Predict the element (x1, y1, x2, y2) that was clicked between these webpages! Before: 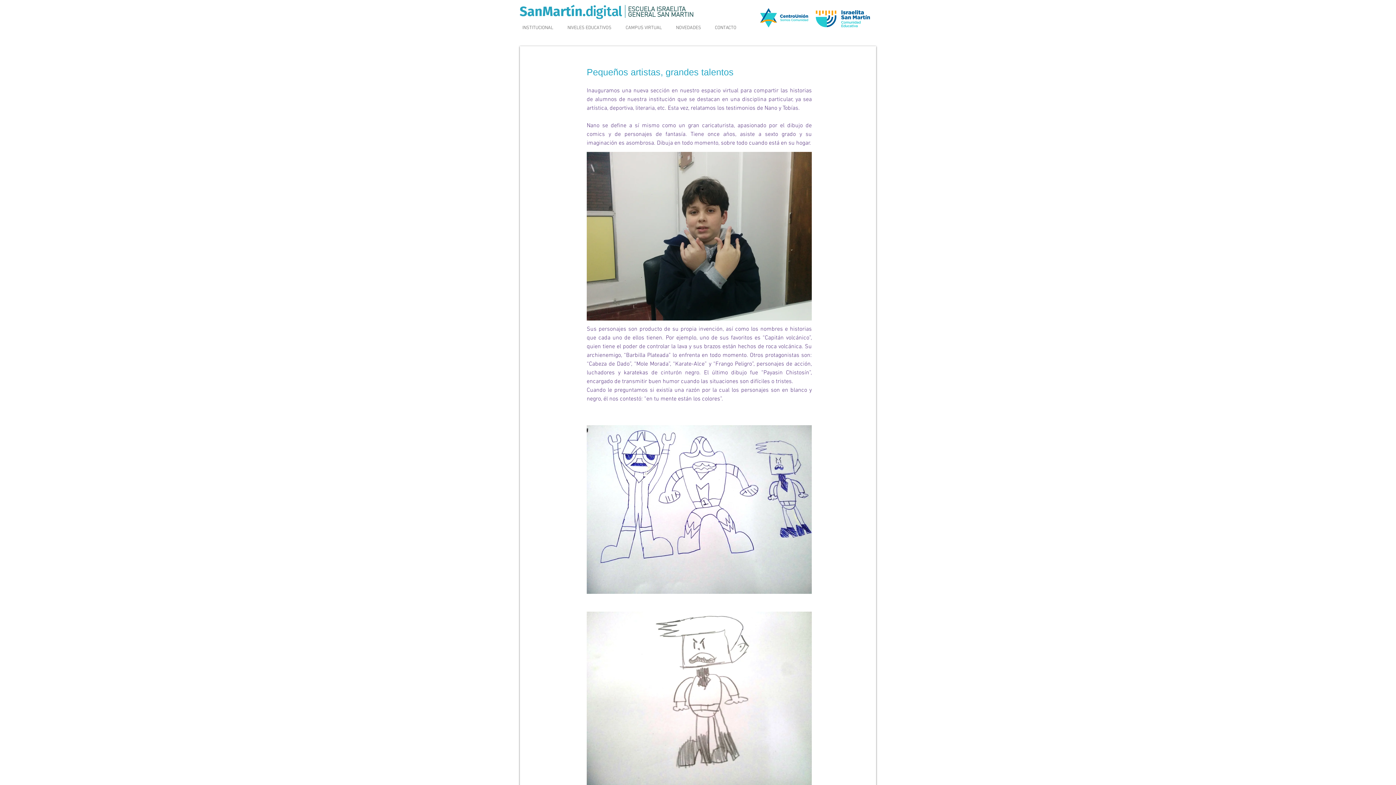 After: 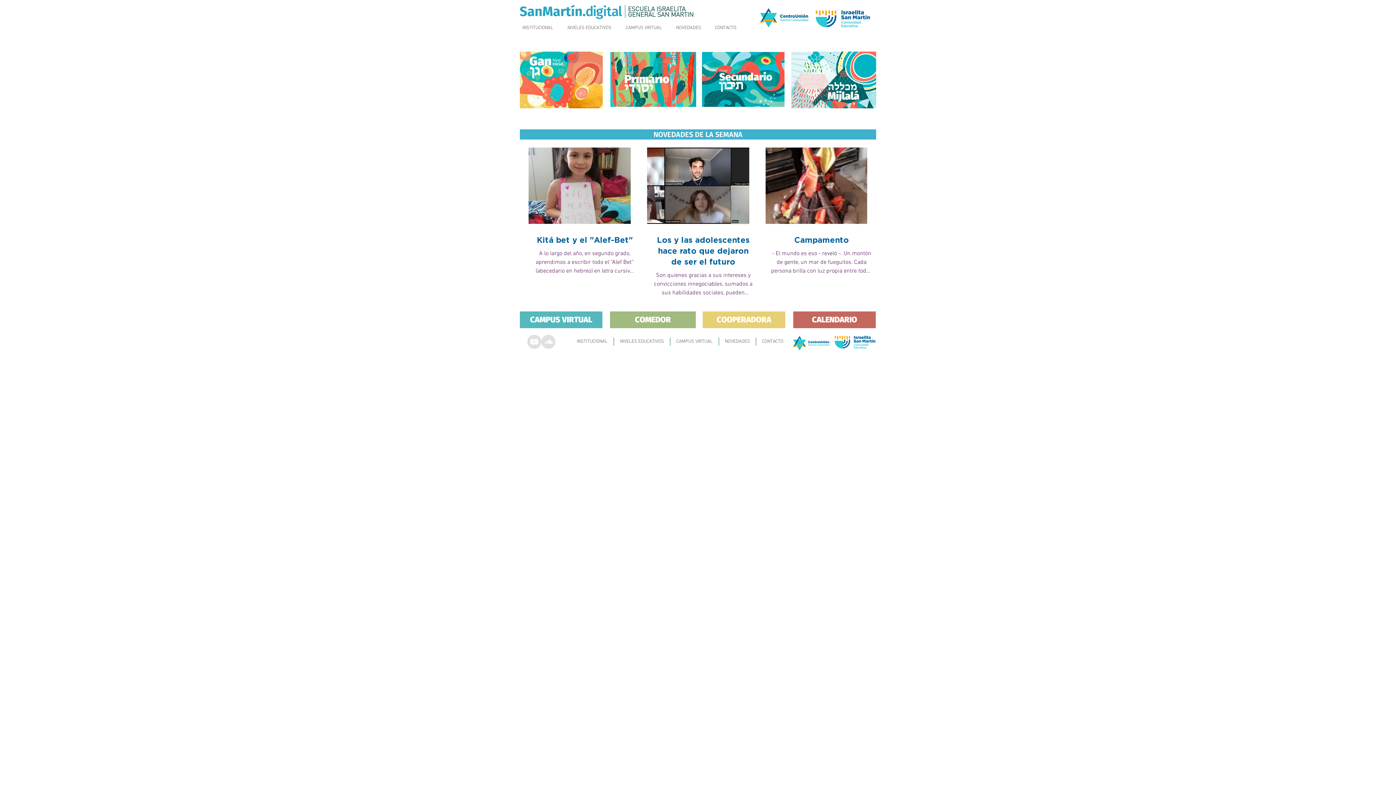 Action: bbox: (509, -3, 702, 22)